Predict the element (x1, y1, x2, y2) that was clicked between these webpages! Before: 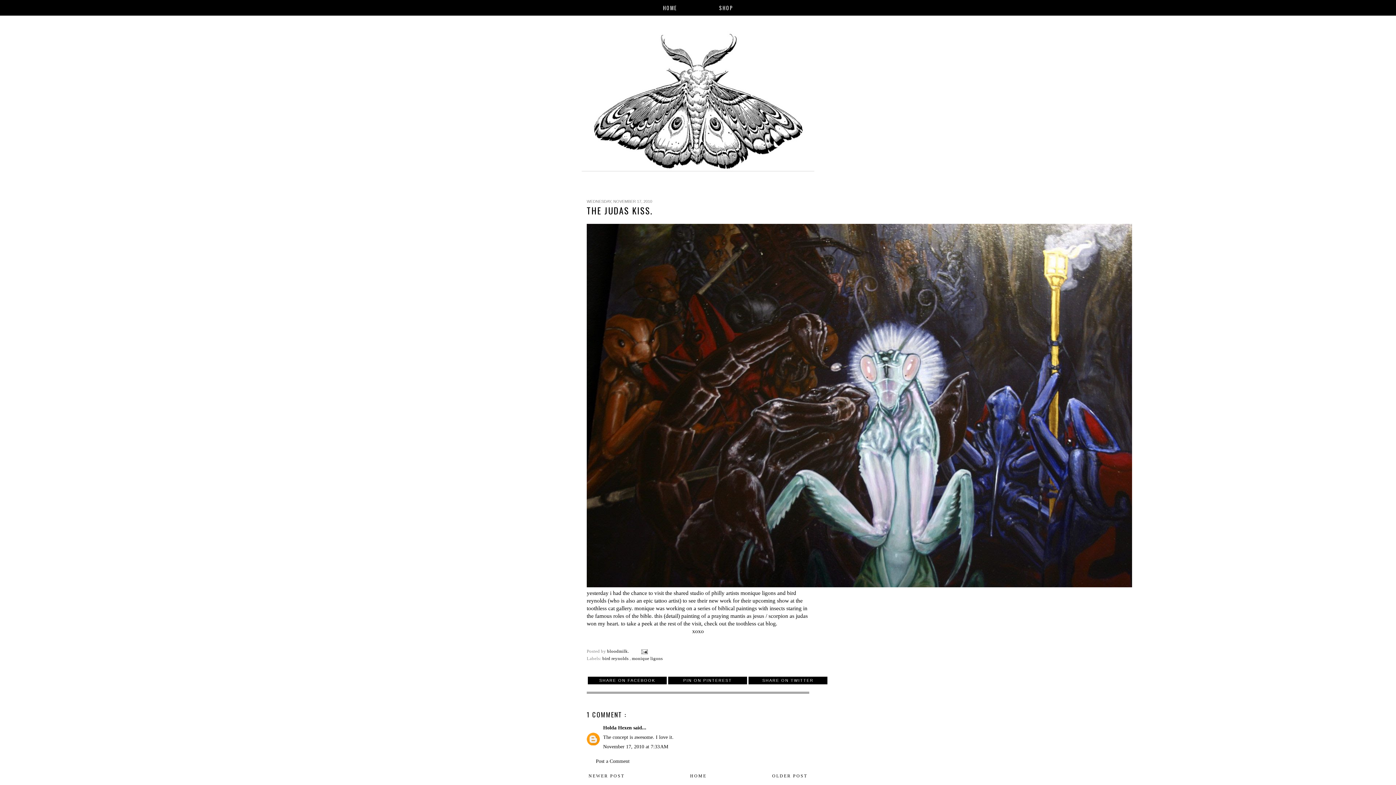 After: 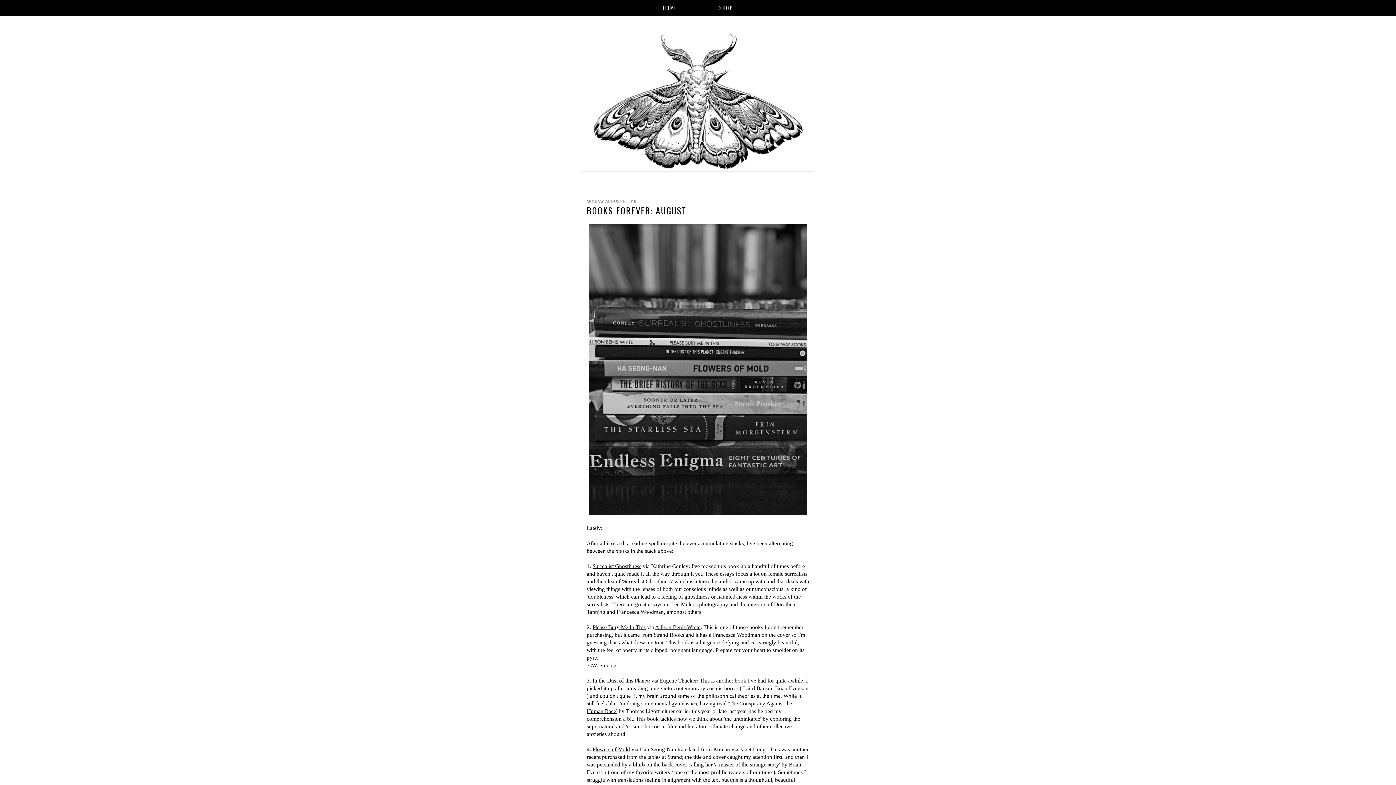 Action: bbox: (581, 25, 814, 171)